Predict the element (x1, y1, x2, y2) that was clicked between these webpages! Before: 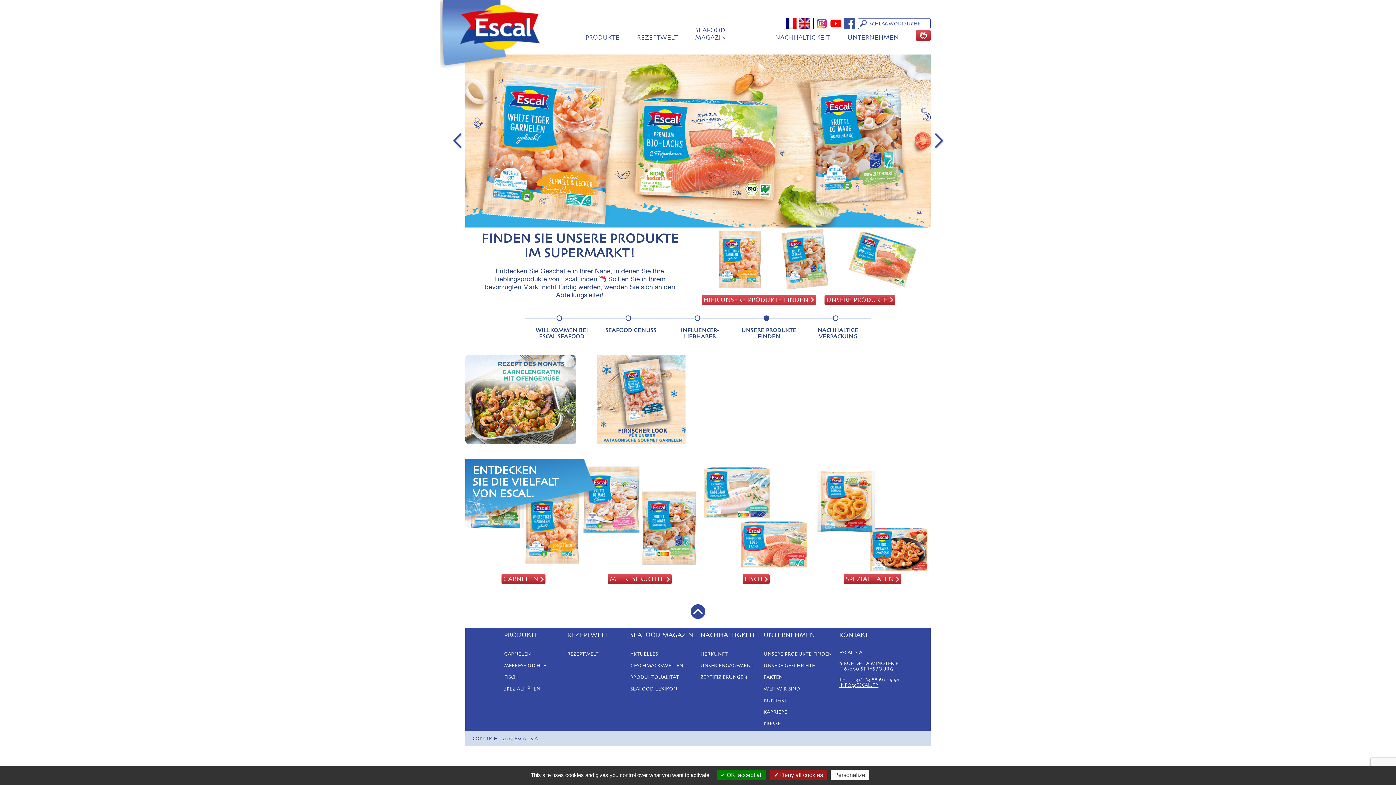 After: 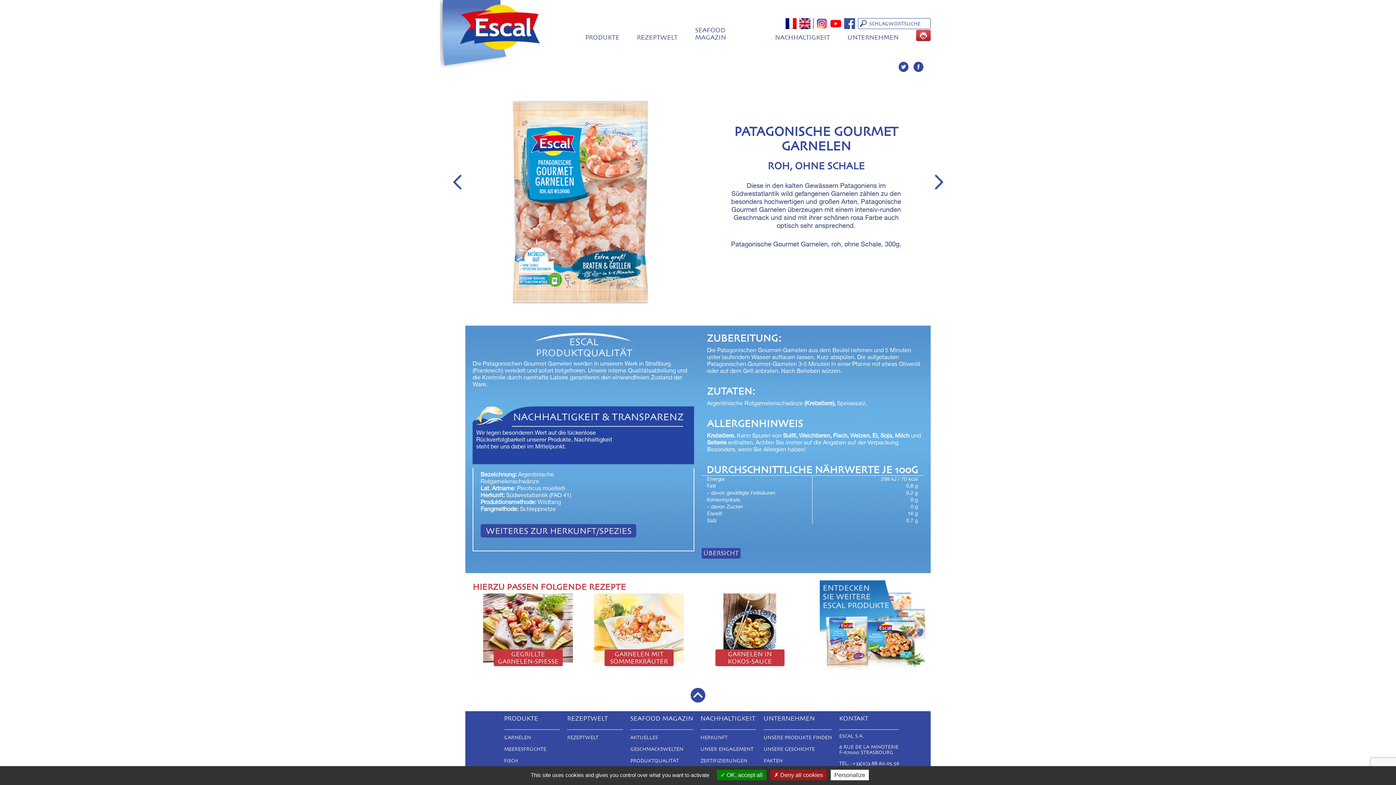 Action: bbox: (583, 440, 694, 446)